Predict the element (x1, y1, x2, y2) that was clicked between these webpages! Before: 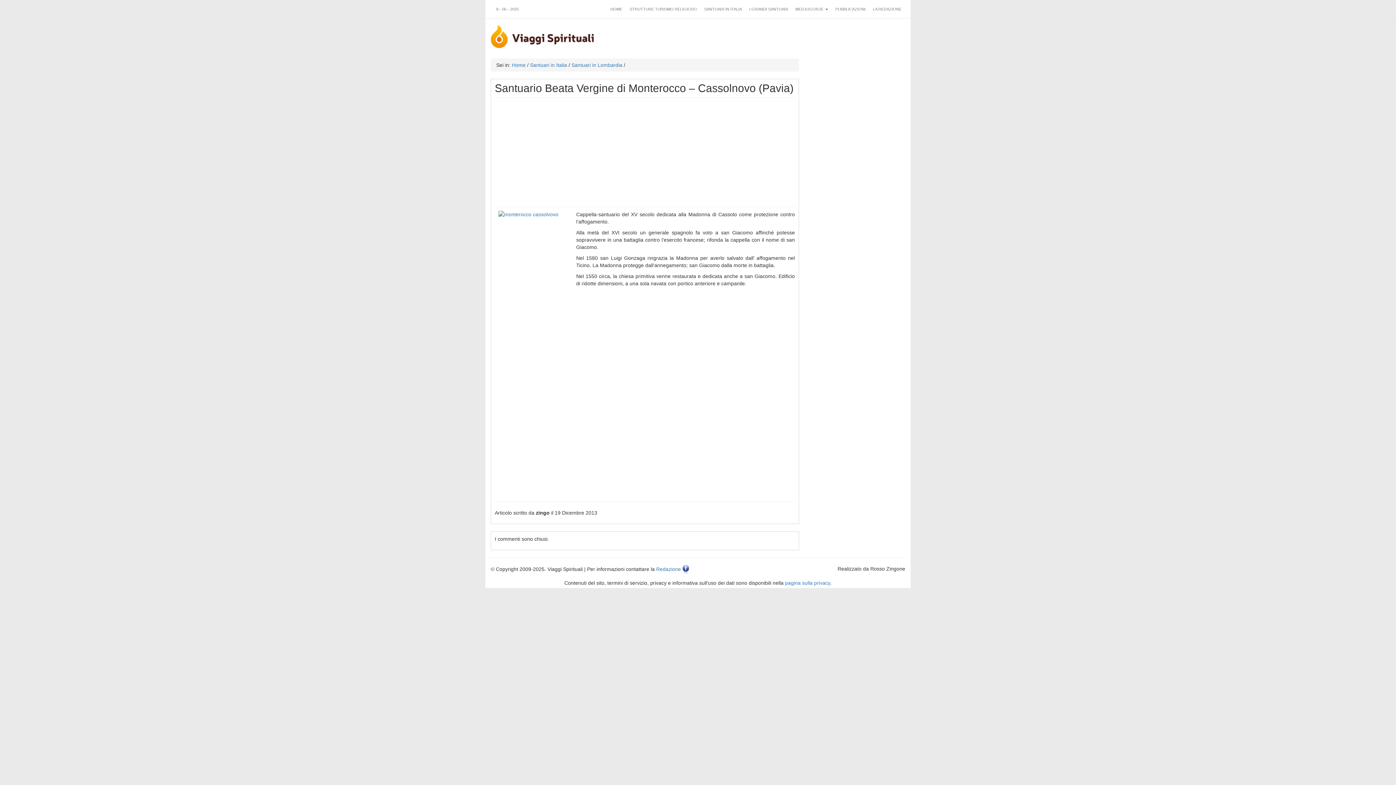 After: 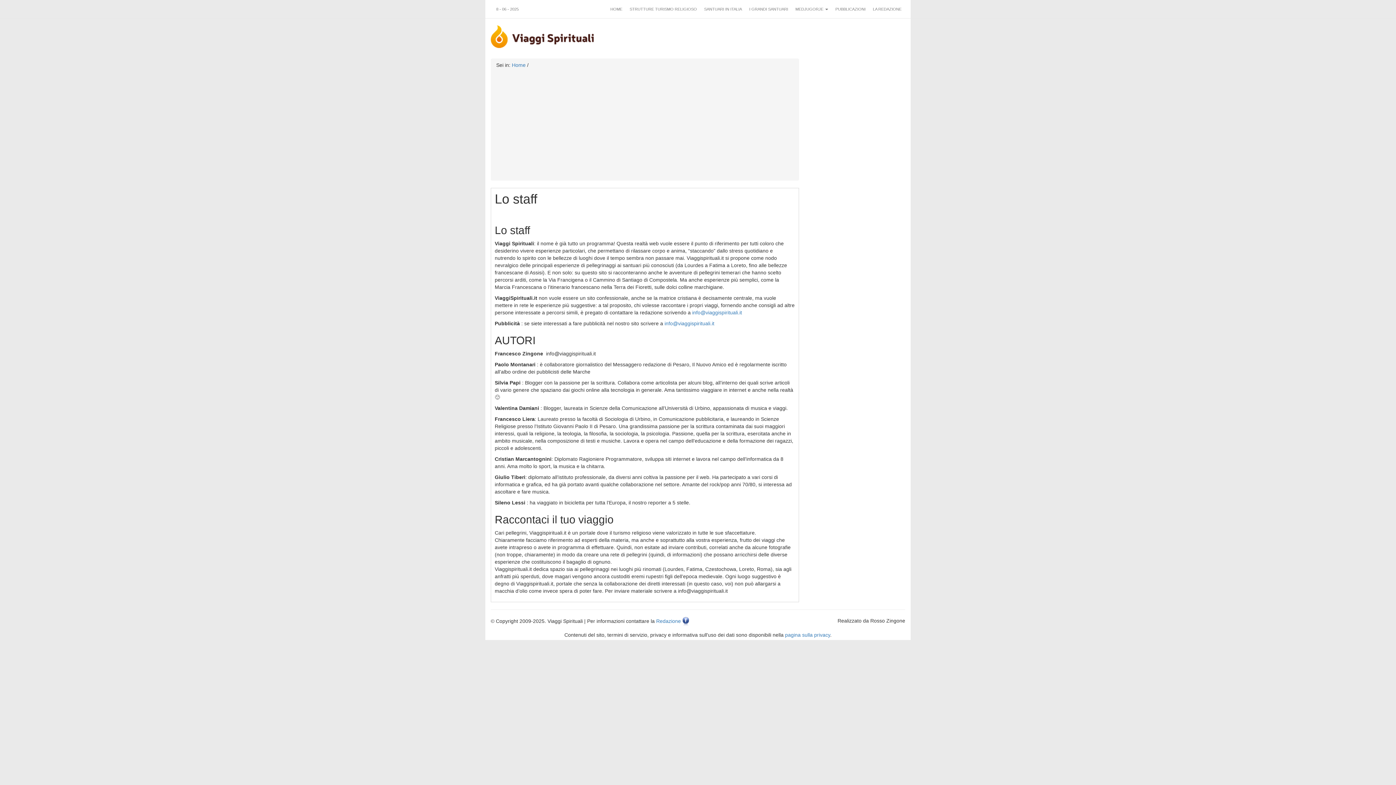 Action: label: Redazione bbox: (656, 566, 681, 572)